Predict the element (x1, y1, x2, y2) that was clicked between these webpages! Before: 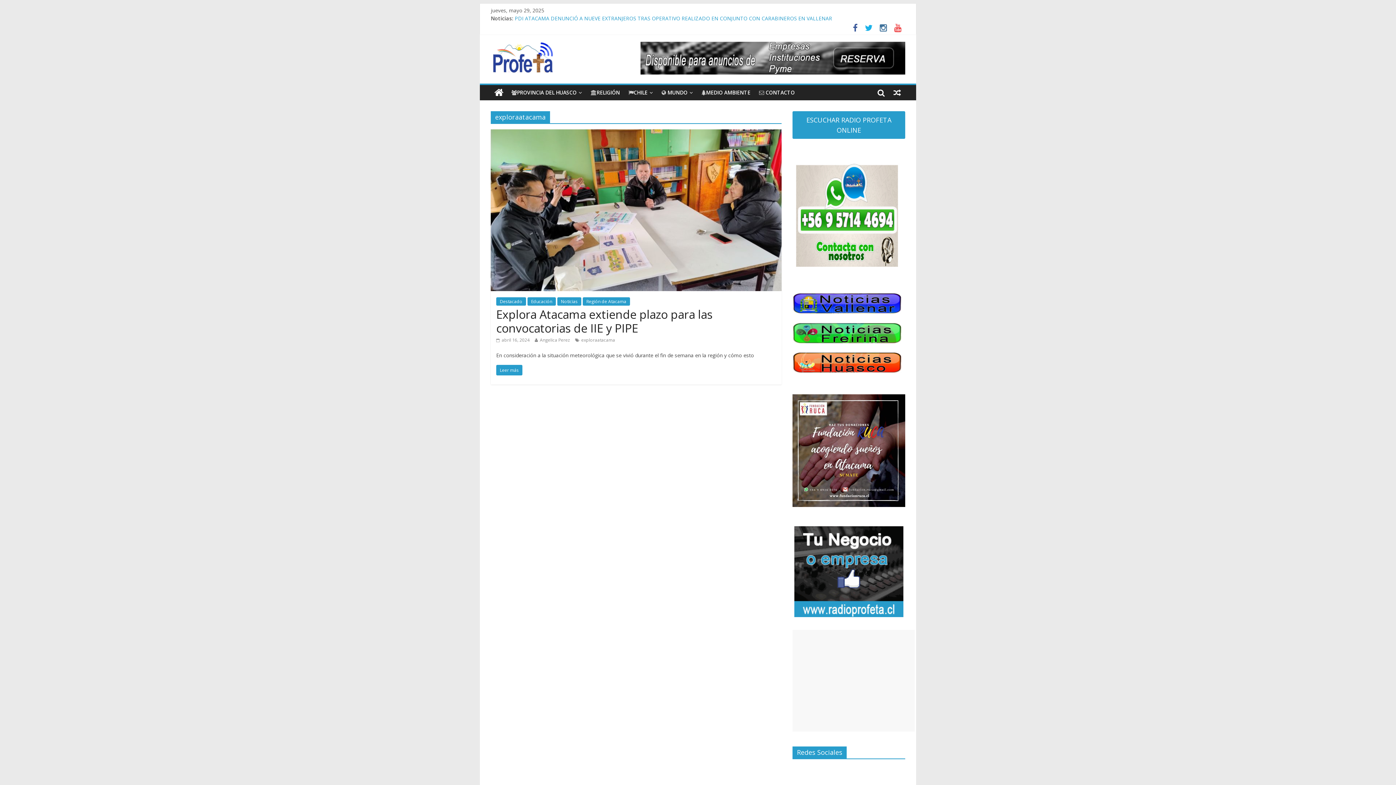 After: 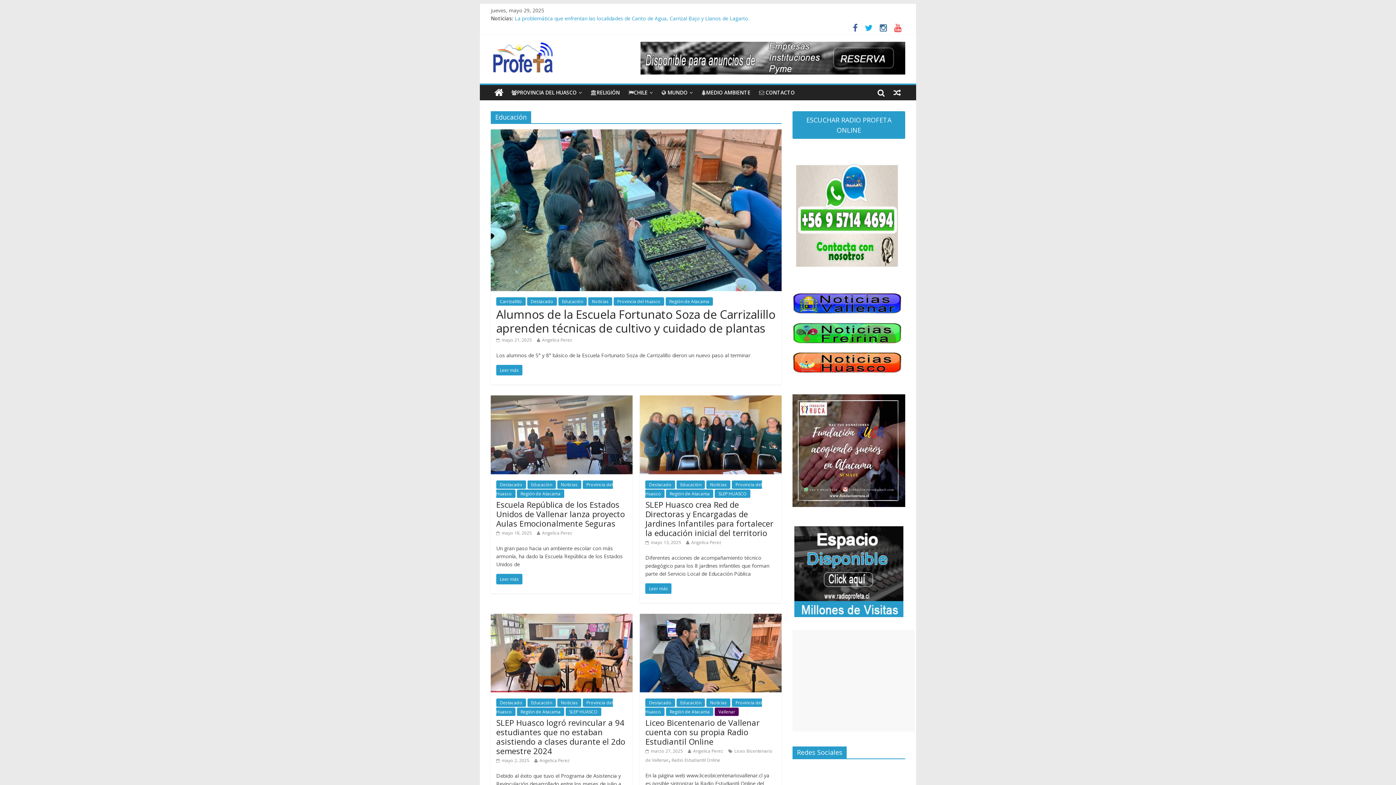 Action: label: Educación bbox: (527, 297, 556, 305)